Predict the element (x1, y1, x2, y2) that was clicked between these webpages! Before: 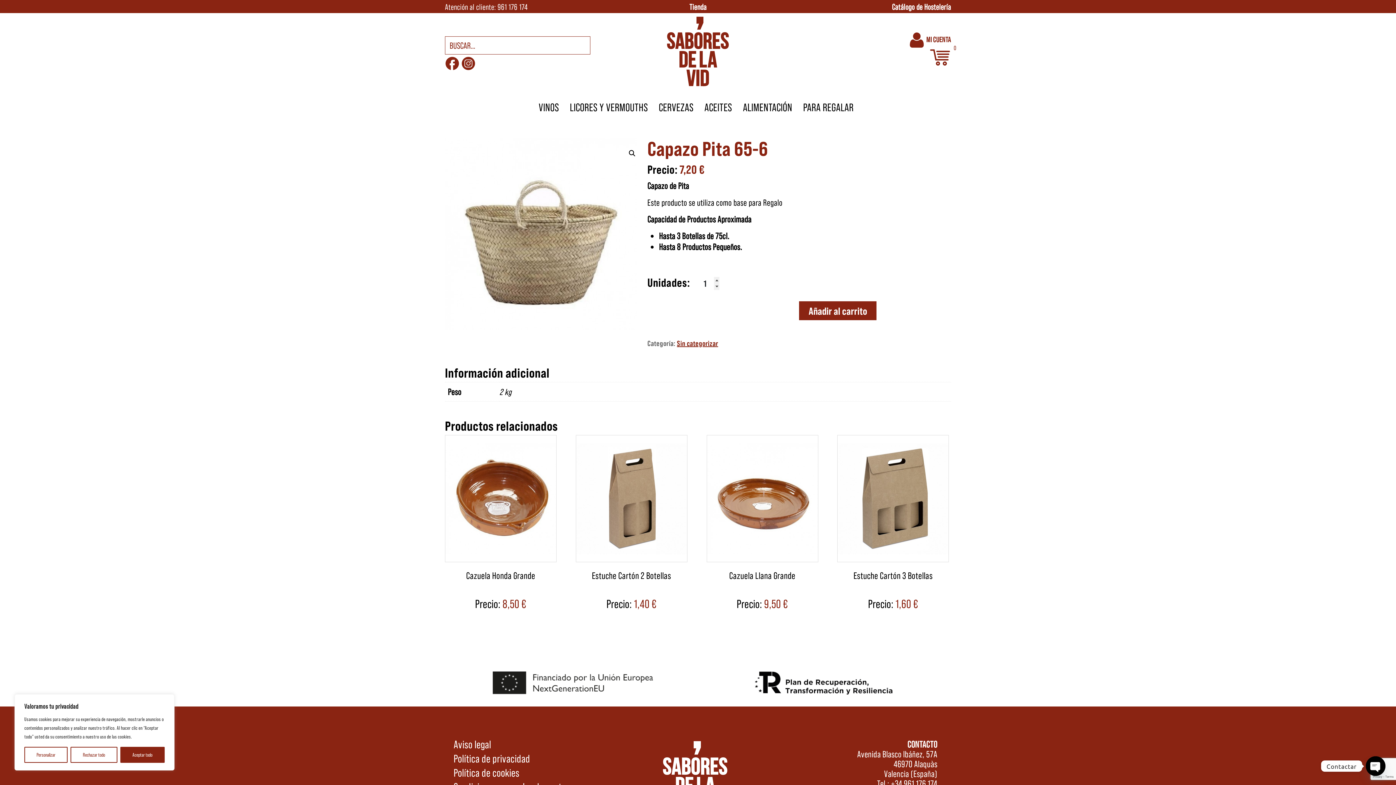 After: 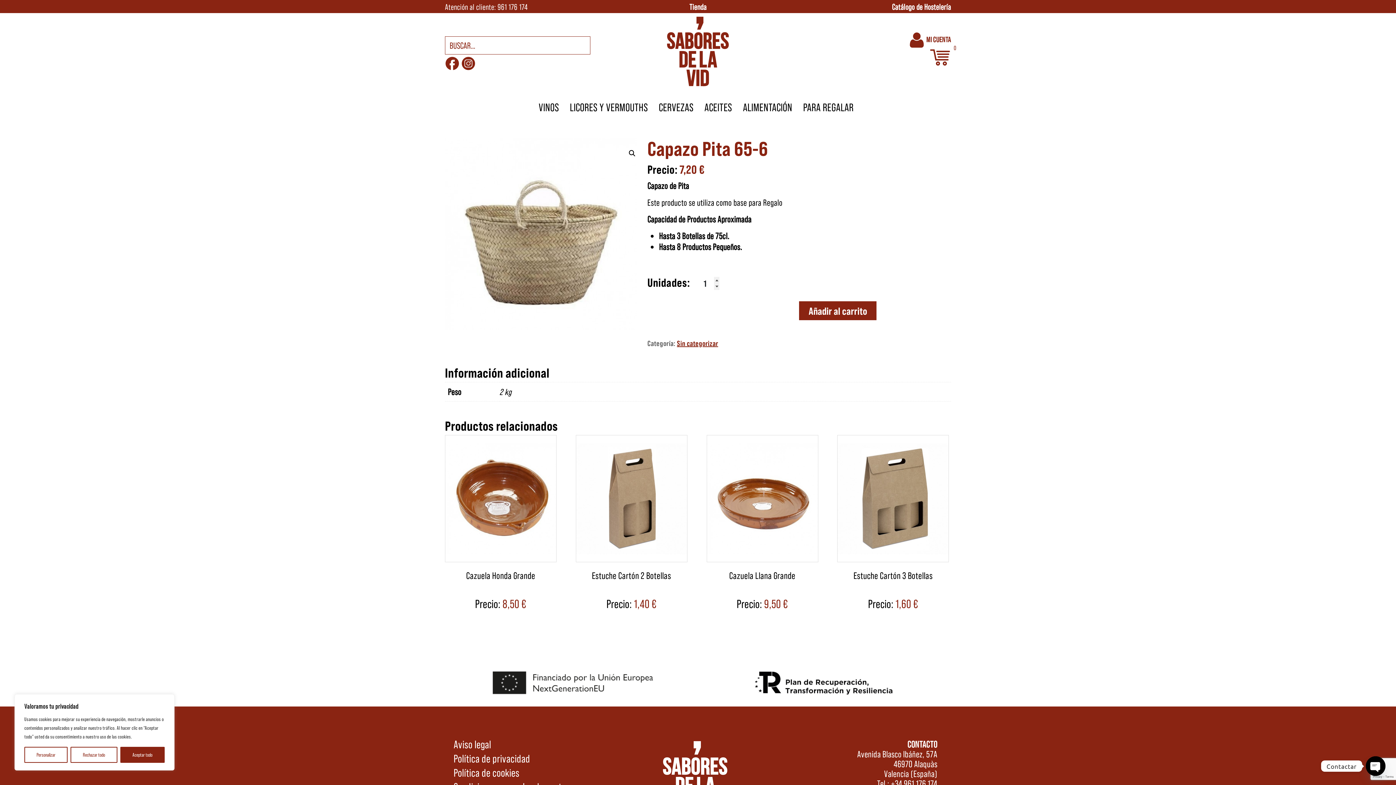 Action: bbox: (461, 56, 475, 70)